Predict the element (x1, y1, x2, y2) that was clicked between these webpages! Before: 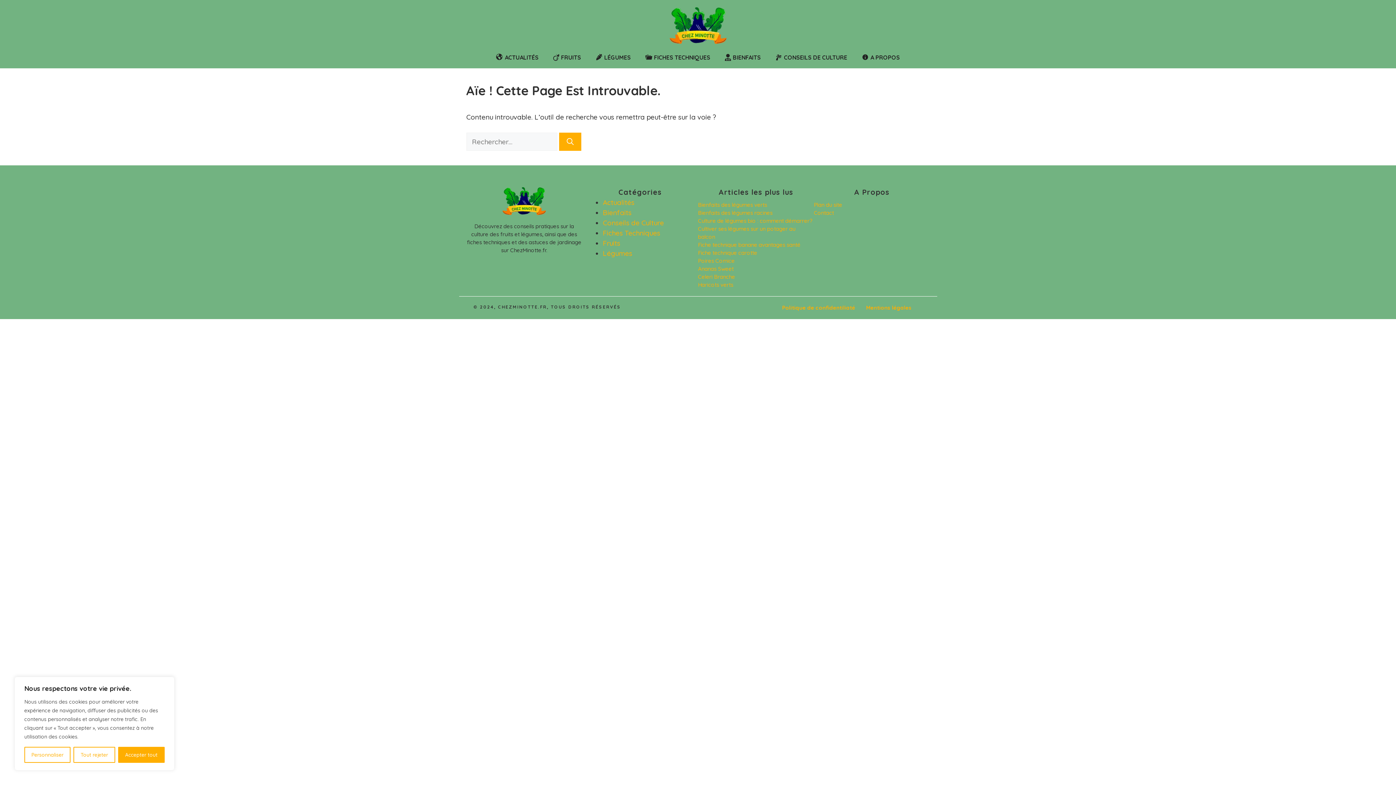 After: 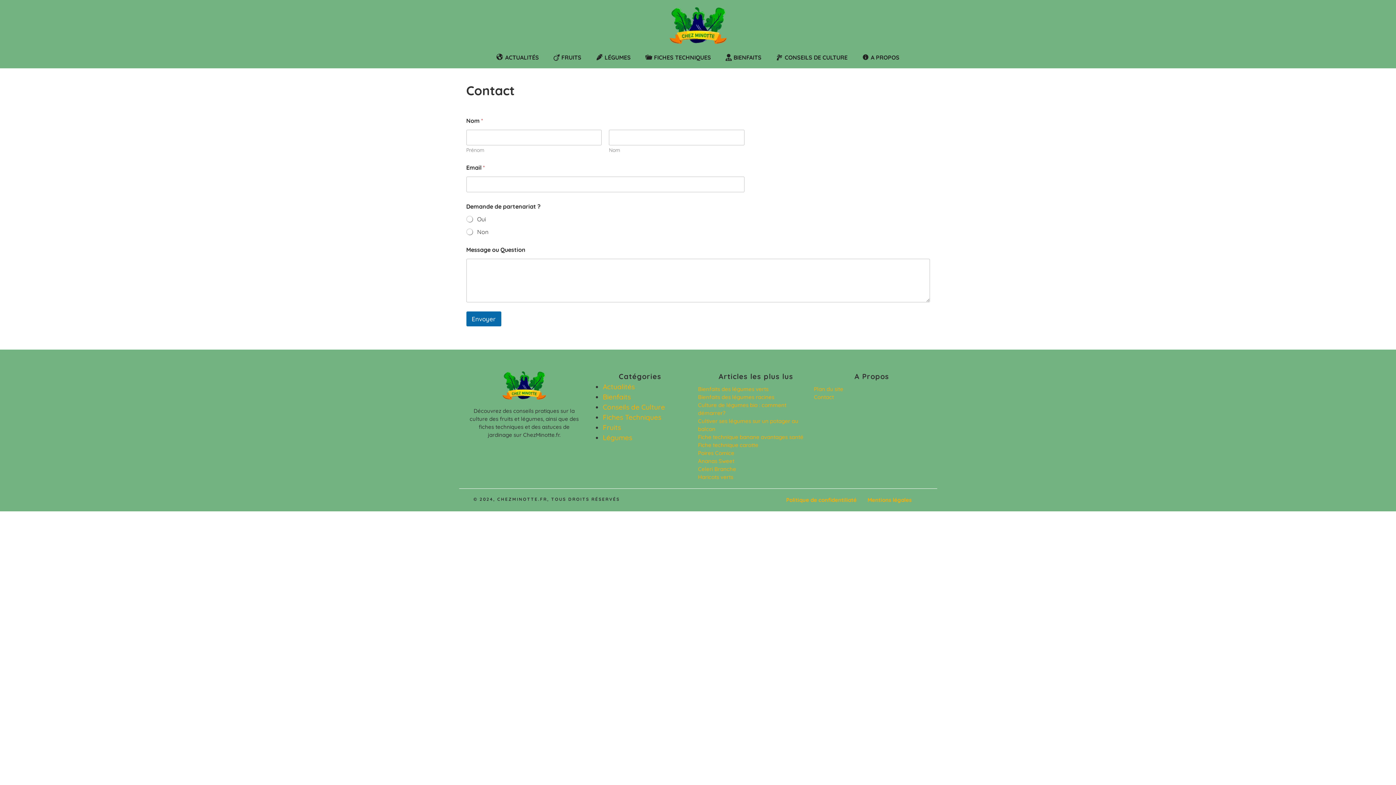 Action: bbox: (814, 209, 834, 216) label: Contact